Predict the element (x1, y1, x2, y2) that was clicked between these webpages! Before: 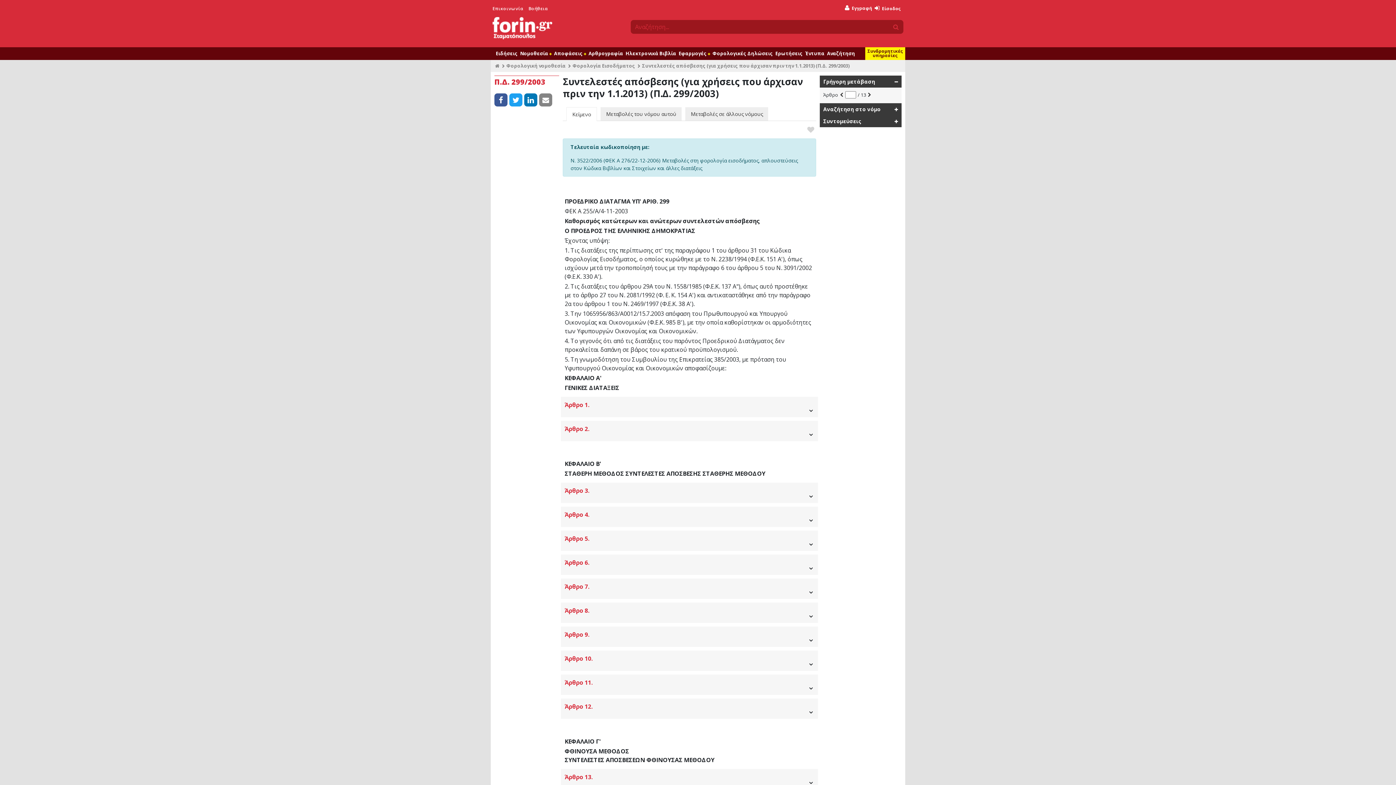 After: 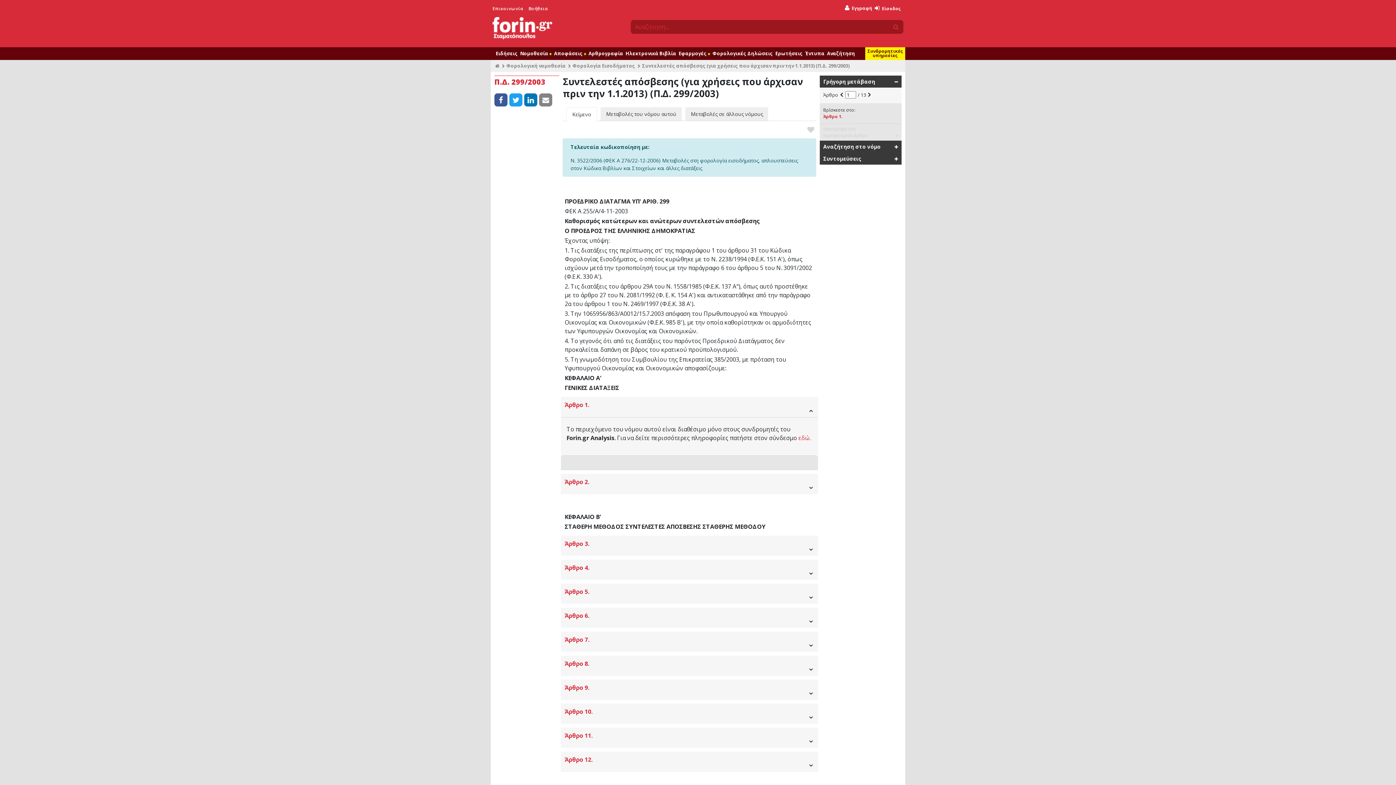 Action: bbox: (564, 400, 814, 409) label: Άρθρο 1.